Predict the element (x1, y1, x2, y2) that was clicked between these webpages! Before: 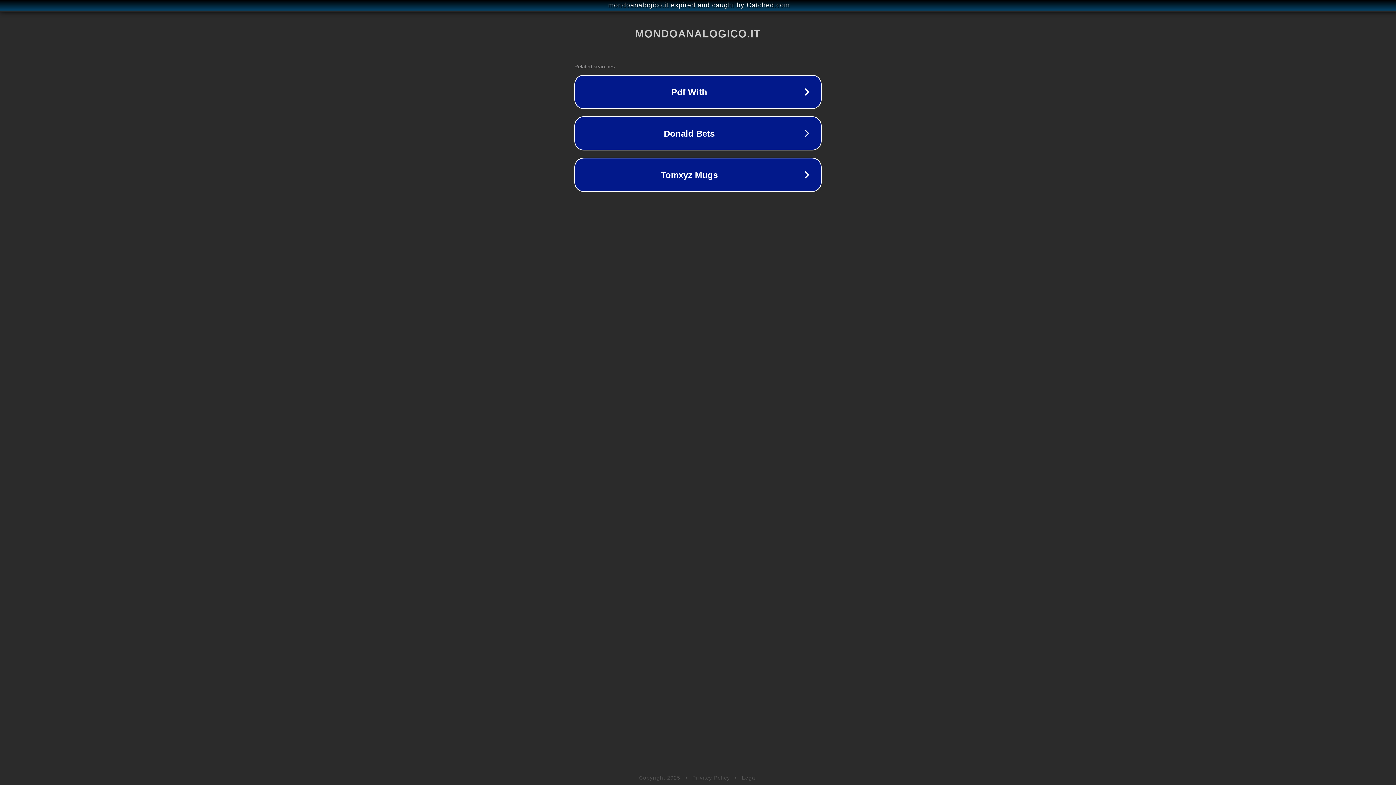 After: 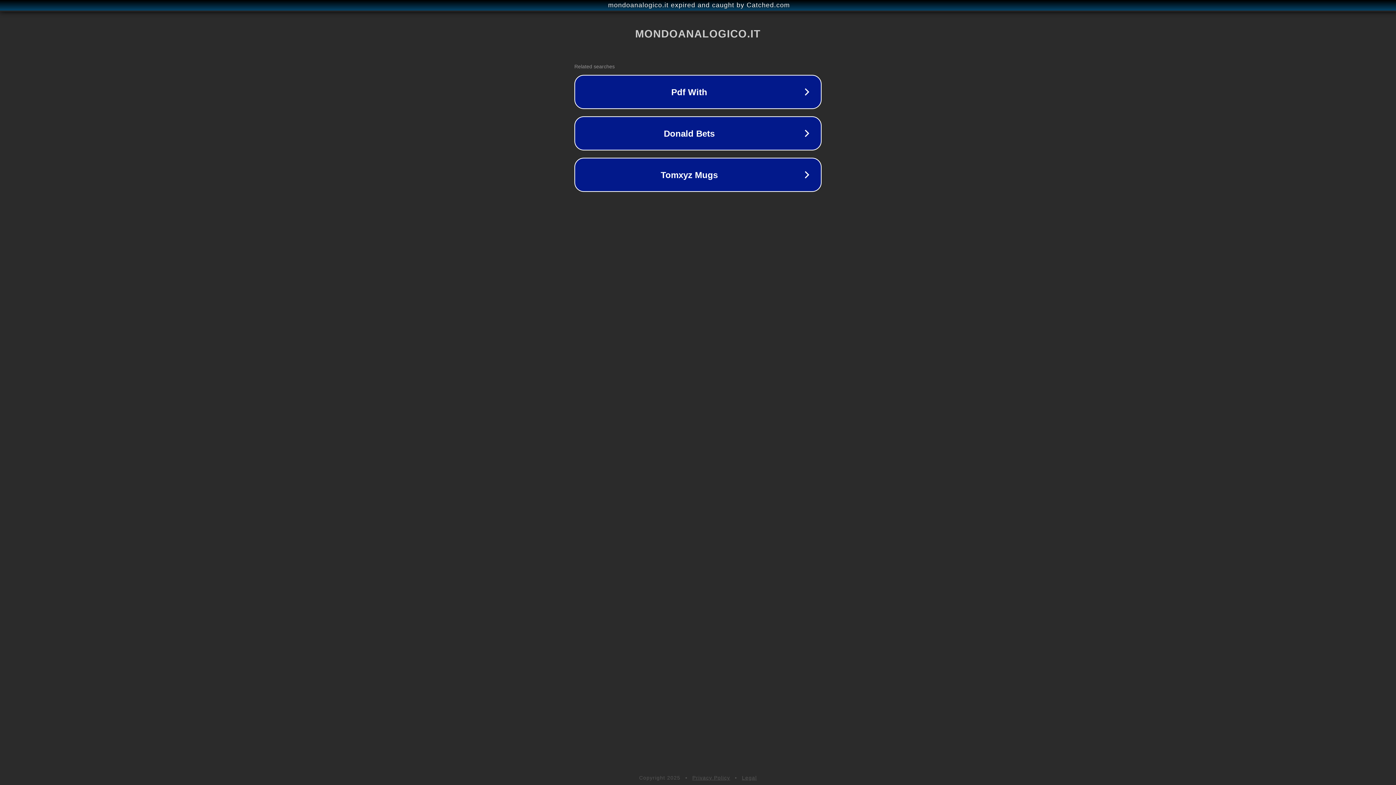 Action: label: Privacy Policy bbox: (692, 775, 730, 781)